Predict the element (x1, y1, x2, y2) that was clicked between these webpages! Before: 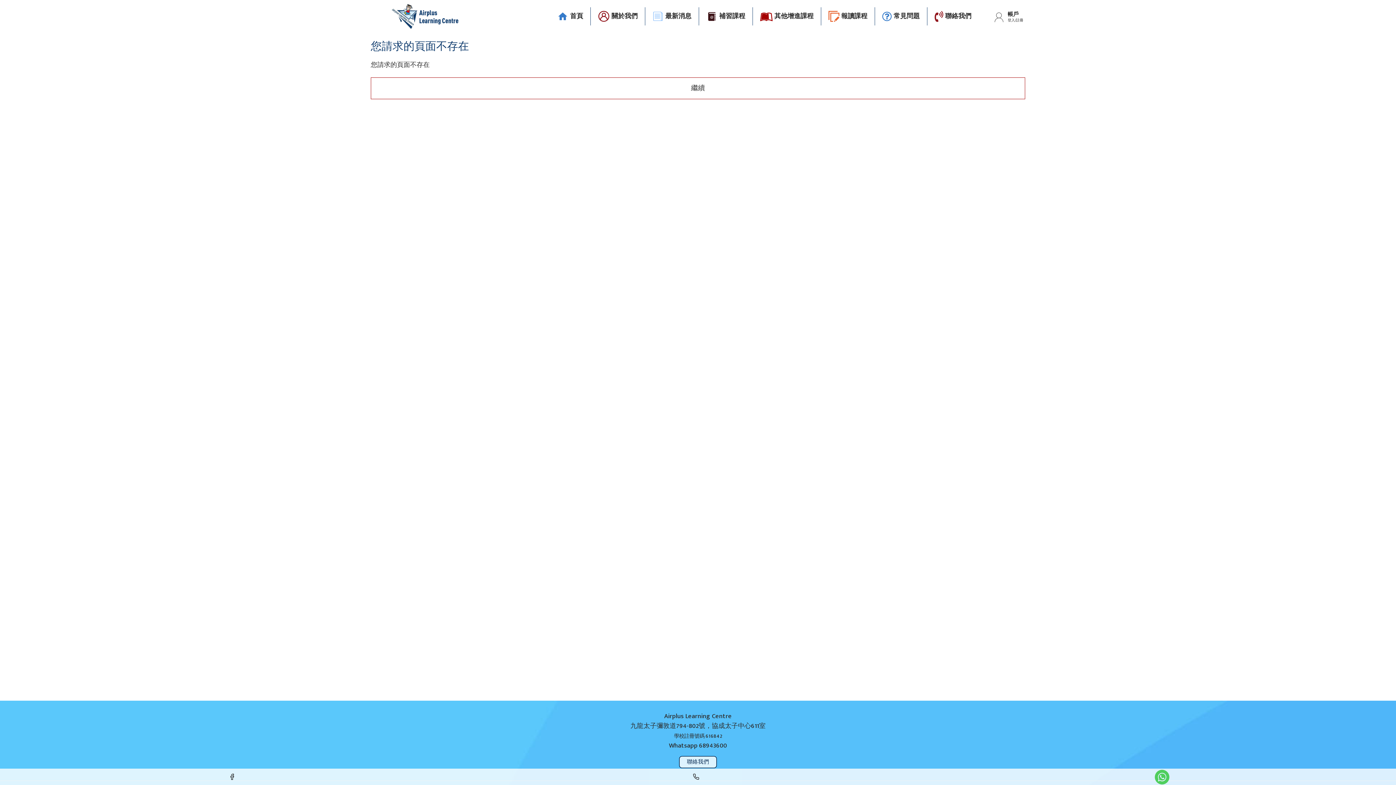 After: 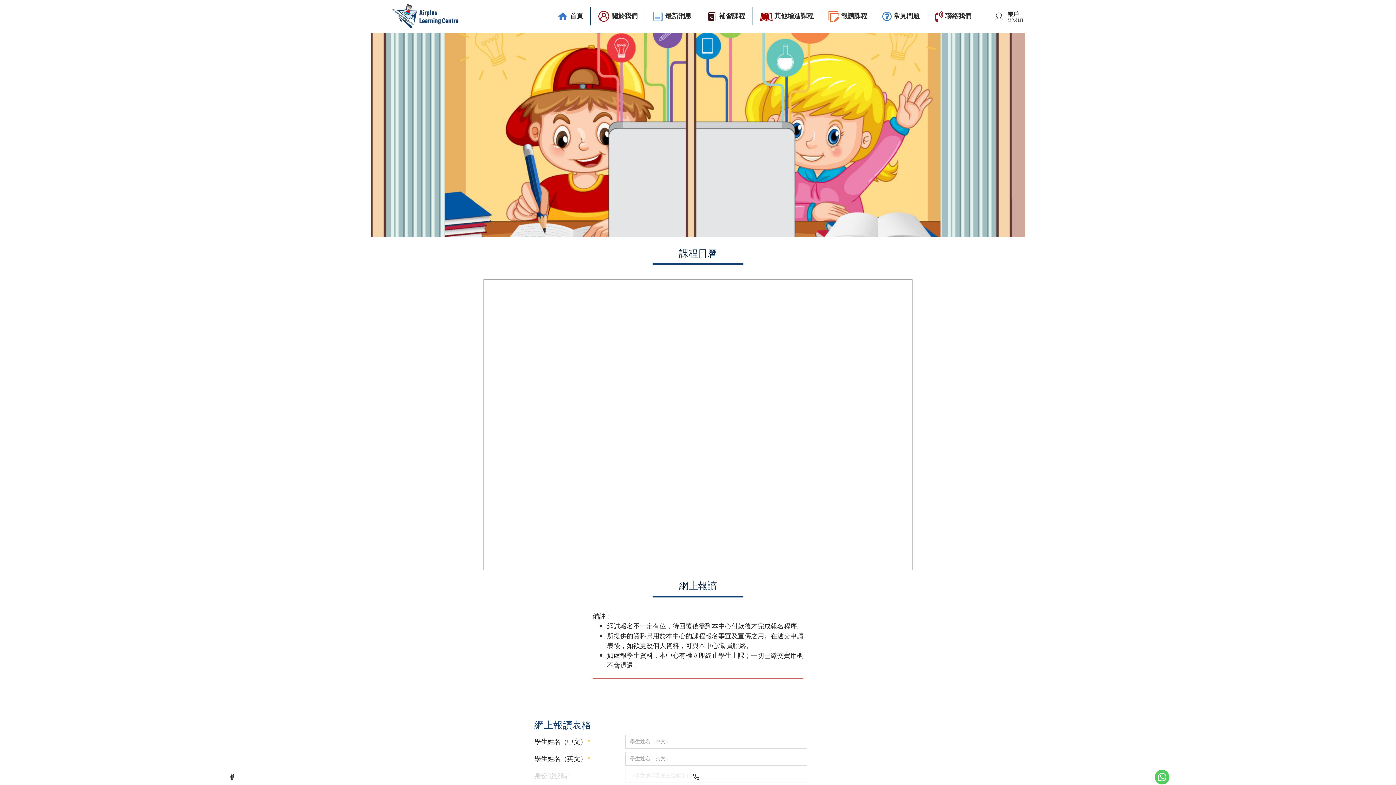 Action: bbox: (821, 7, 874, 25) label: 報讀課程